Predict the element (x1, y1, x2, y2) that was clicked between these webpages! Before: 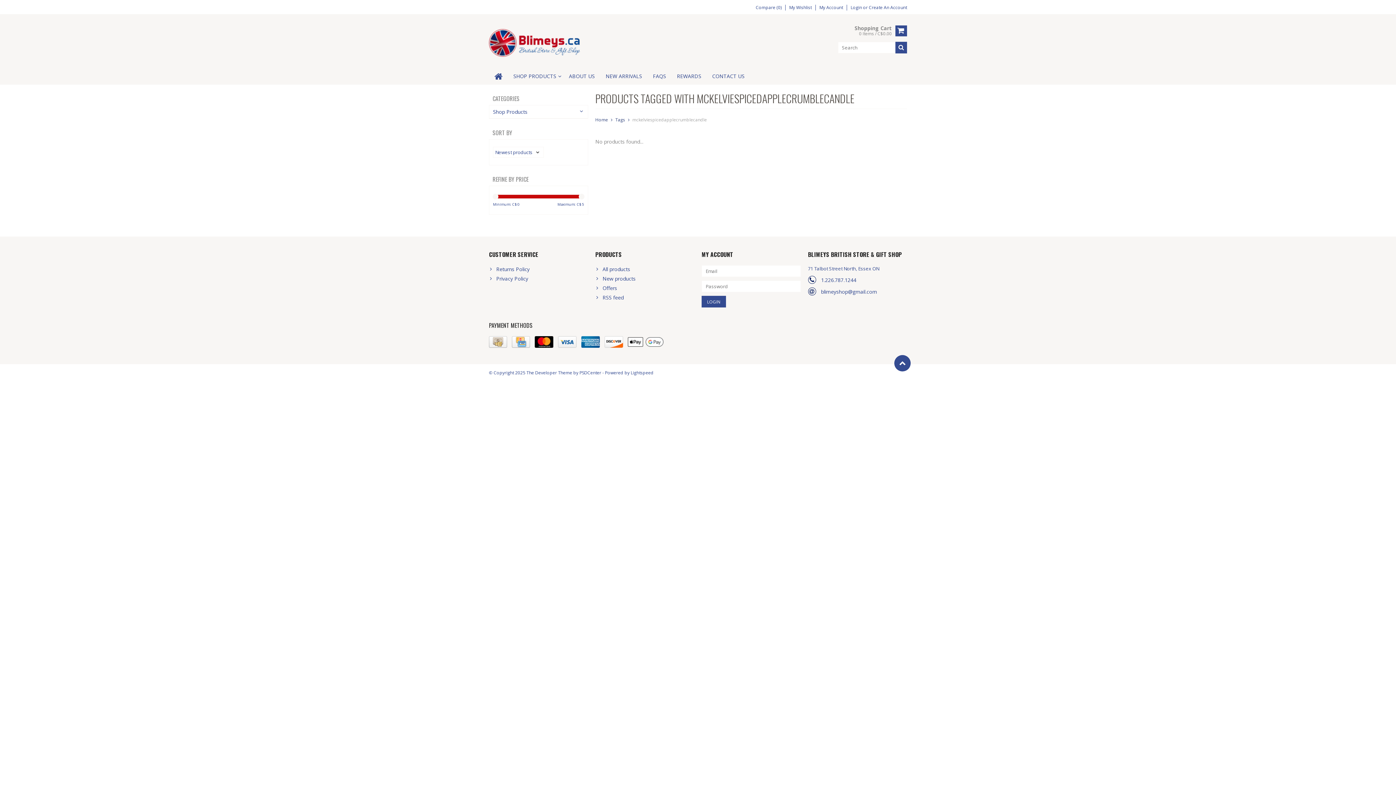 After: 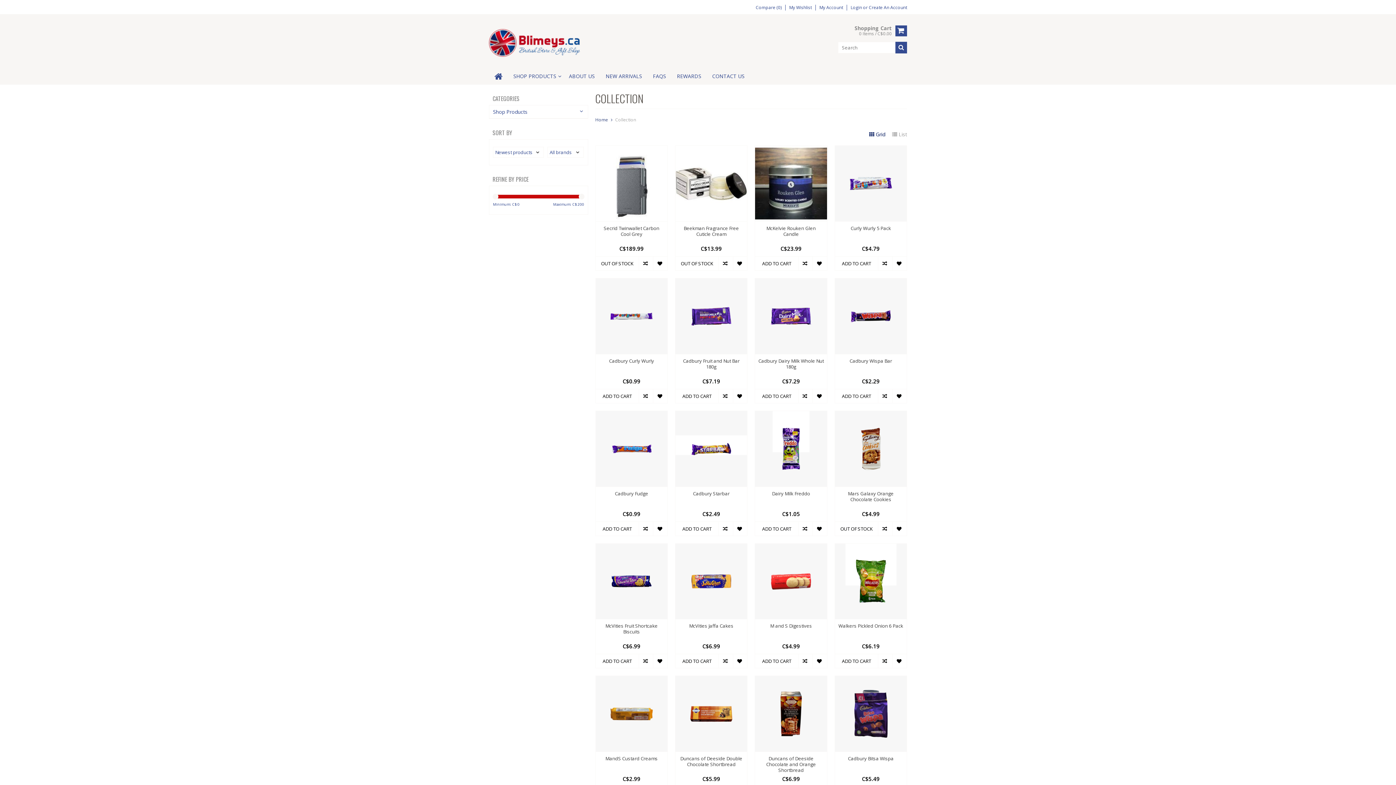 Action: bbox: (595, 274, 694, 284) label: New products